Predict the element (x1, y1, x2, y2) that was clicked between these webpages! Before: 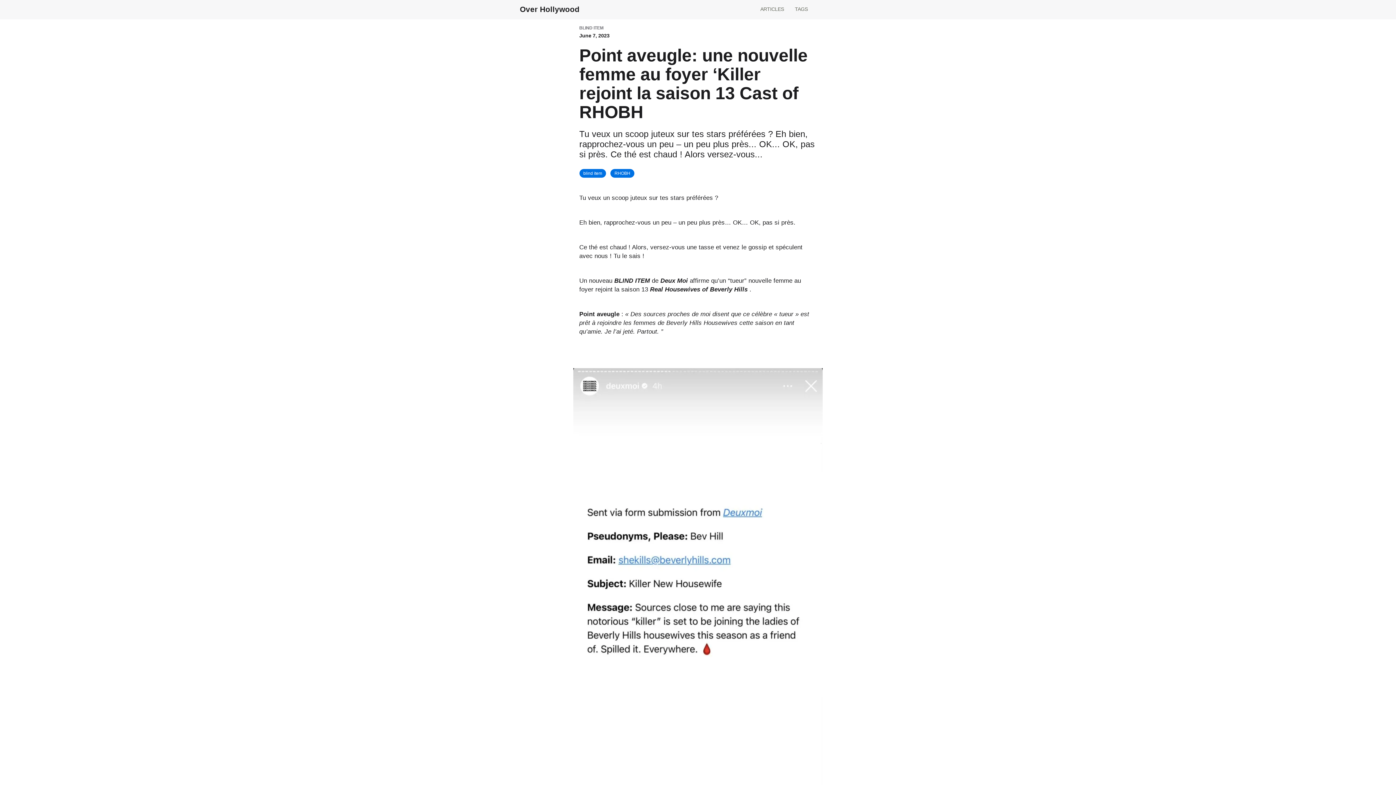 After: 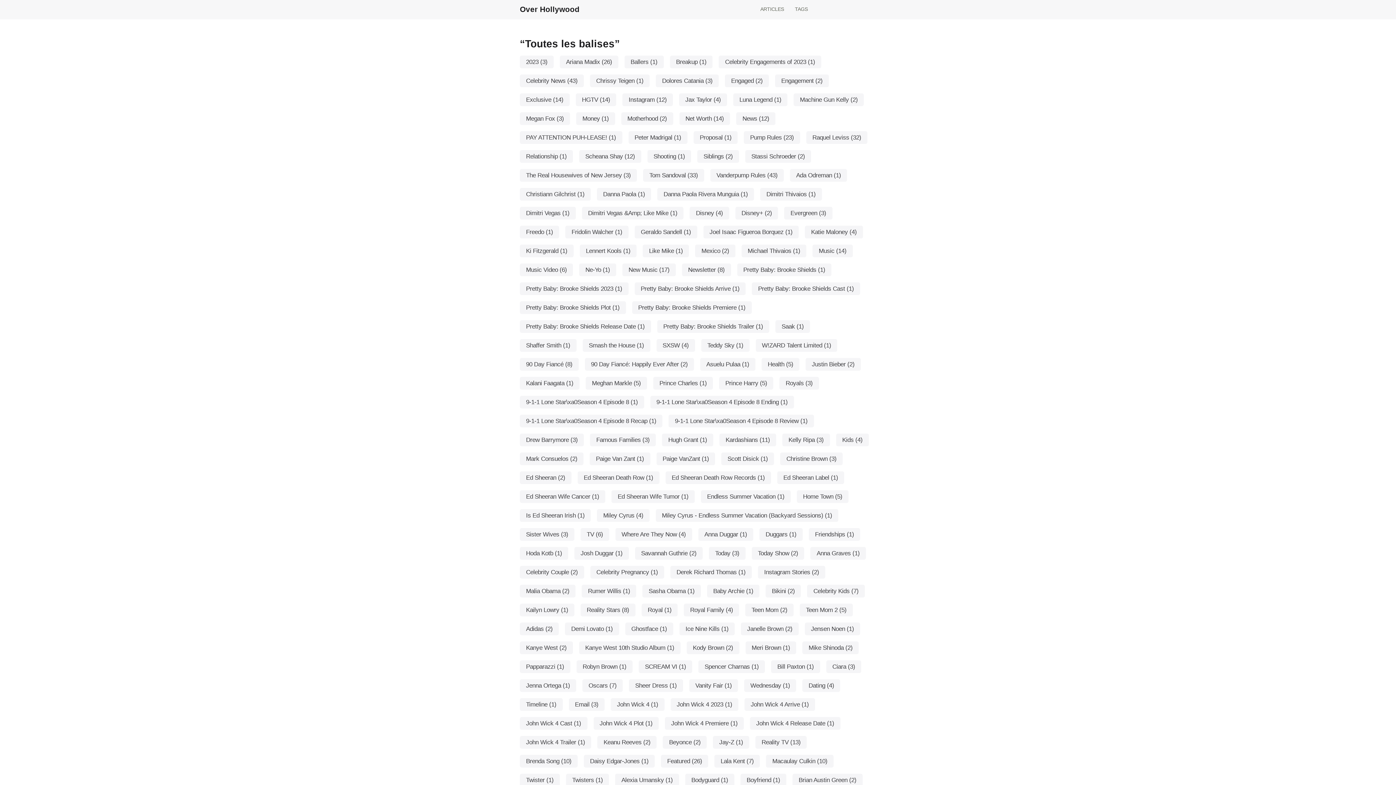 Action: label: TAGS bbox: (795, 6, 808, 11)